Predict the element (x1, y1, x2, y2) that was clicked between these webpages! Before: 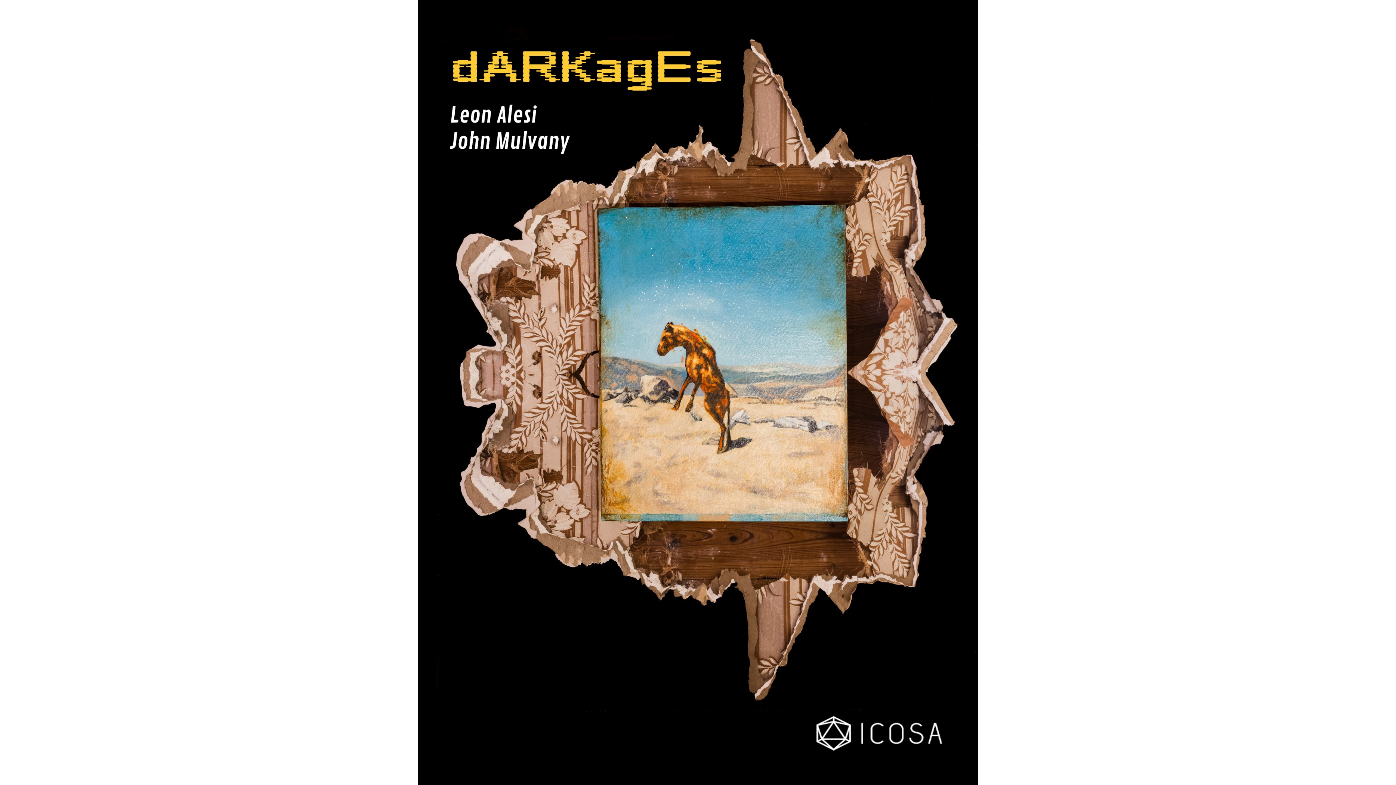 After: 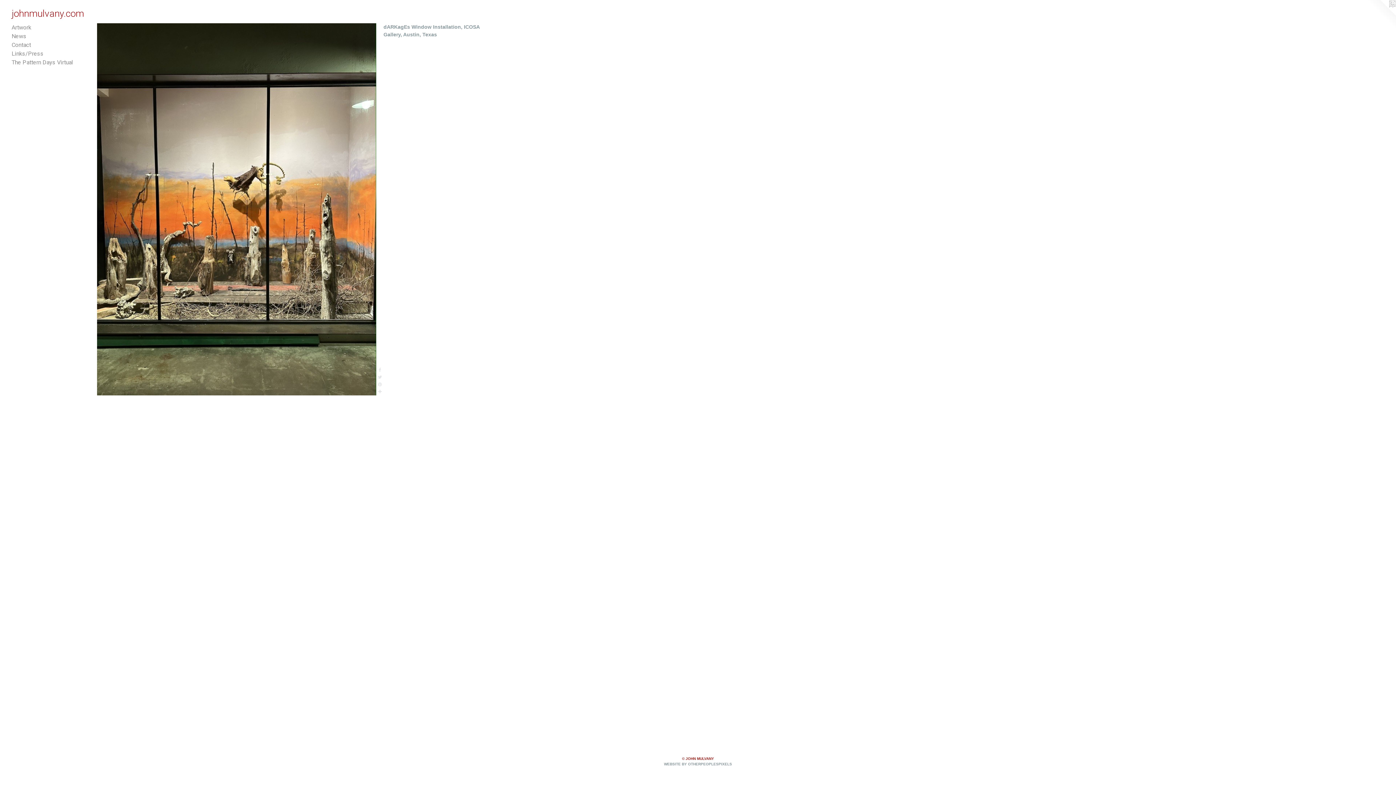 Action: bbox: (0, 0, 1396, 785)